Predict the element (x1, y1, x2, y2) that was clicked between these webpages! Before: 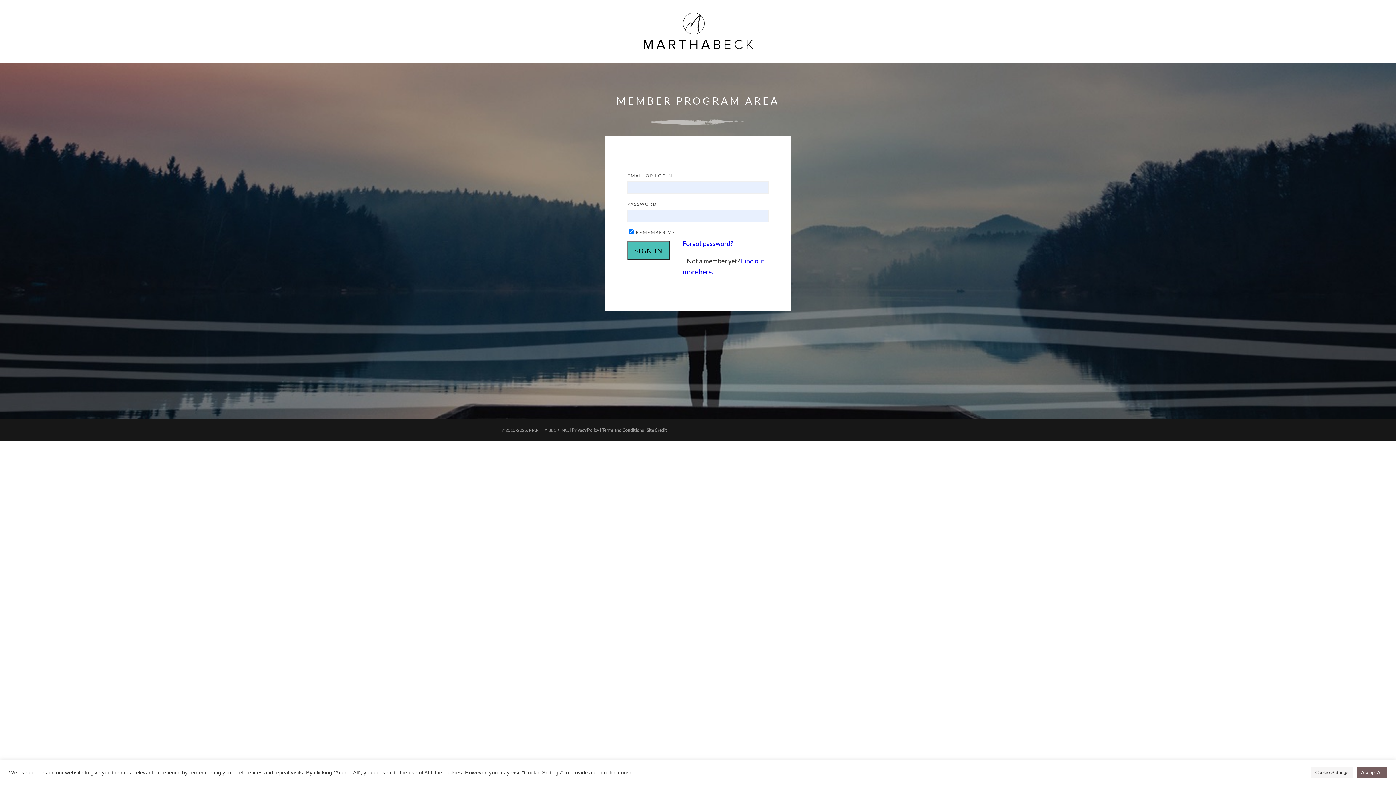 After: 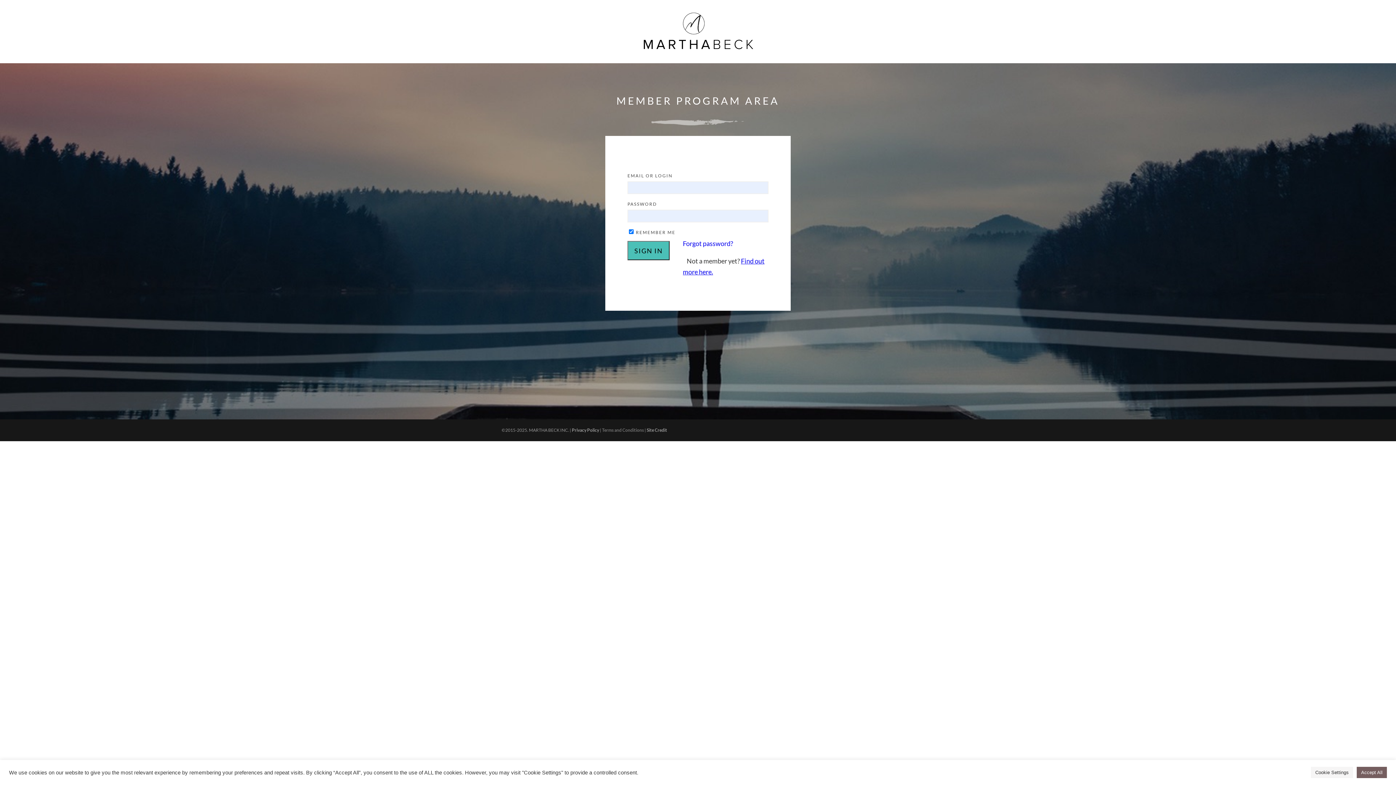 Action: label: Terms and Conditions bbox: (602, 427, 644, 432)